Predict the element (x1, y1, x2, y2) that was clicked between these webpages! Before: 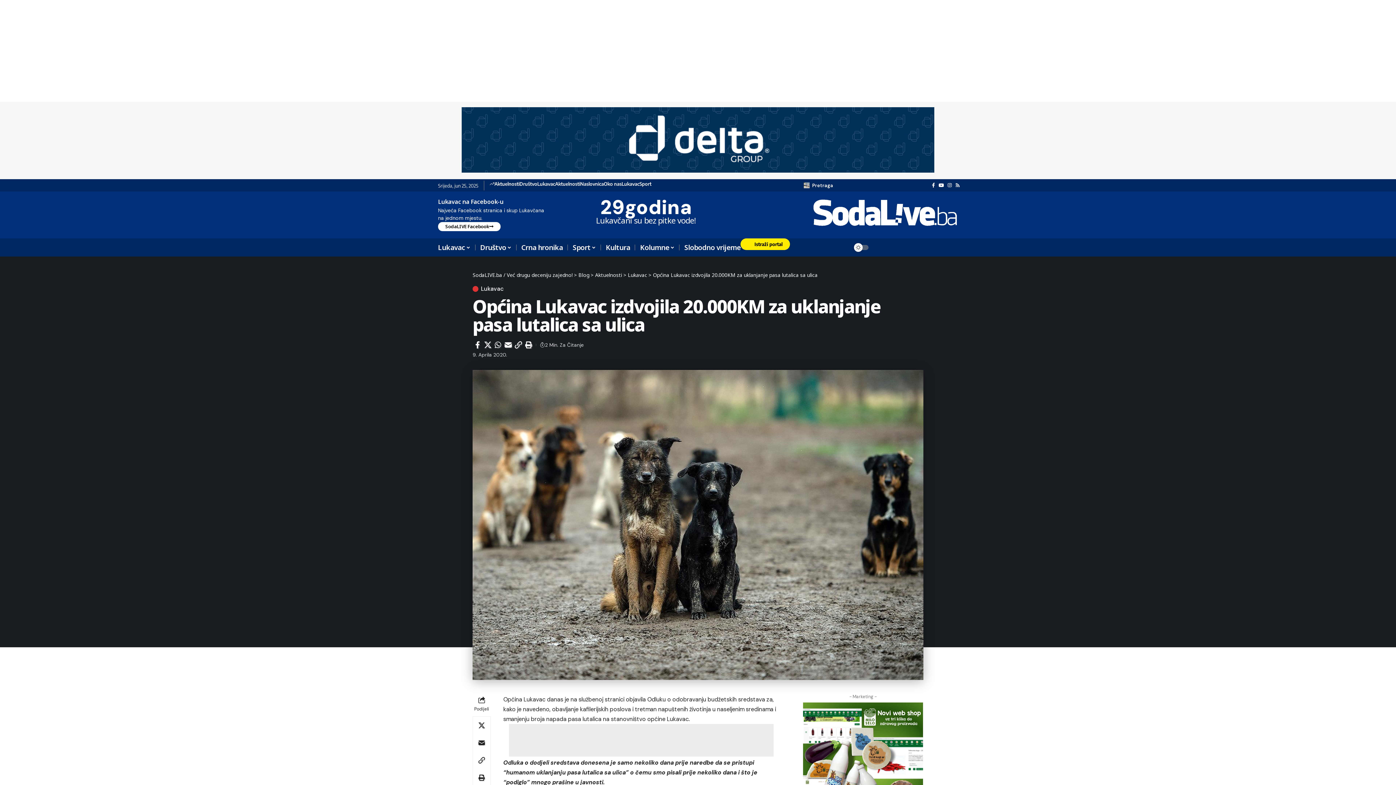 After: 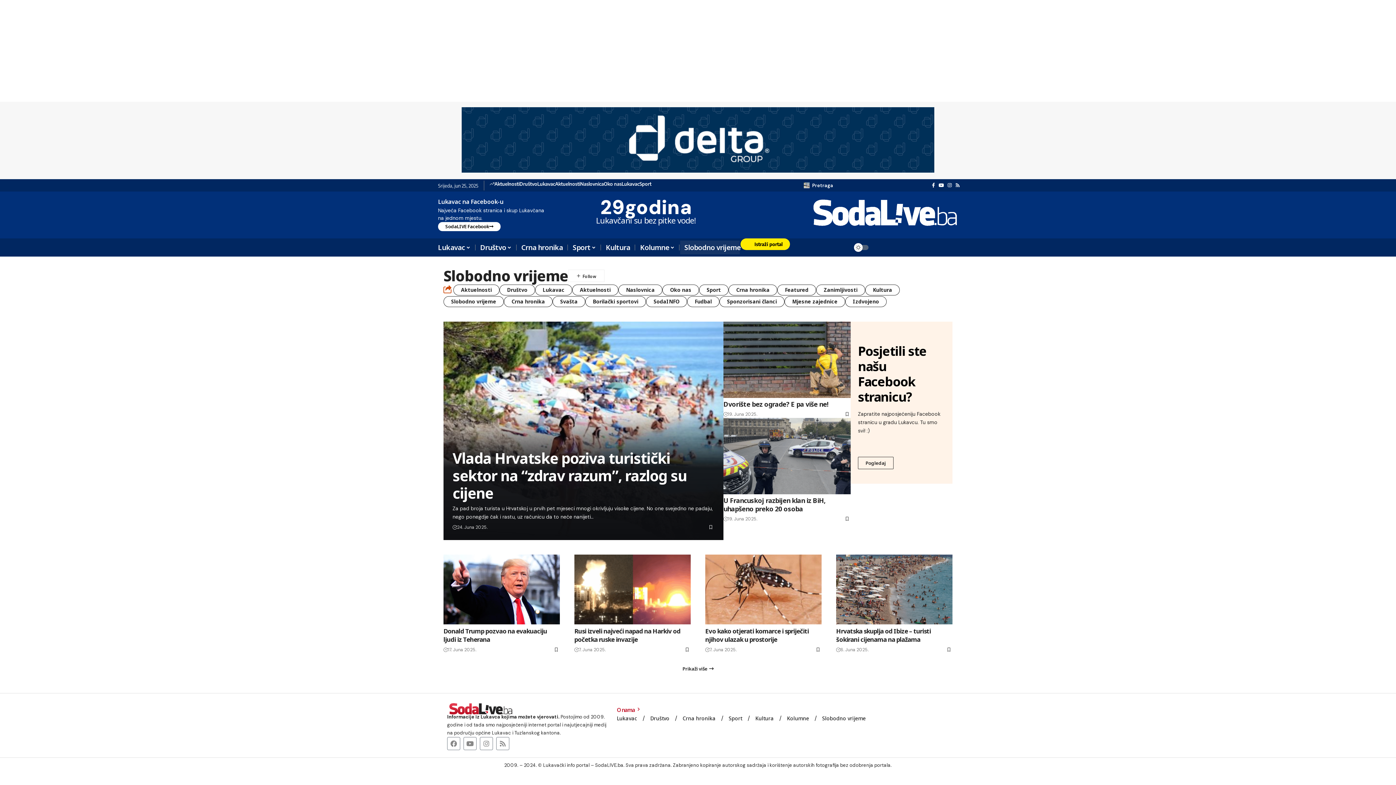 Action: bbox: (679, 238, 740, 256) label: Slobodno vrijeme